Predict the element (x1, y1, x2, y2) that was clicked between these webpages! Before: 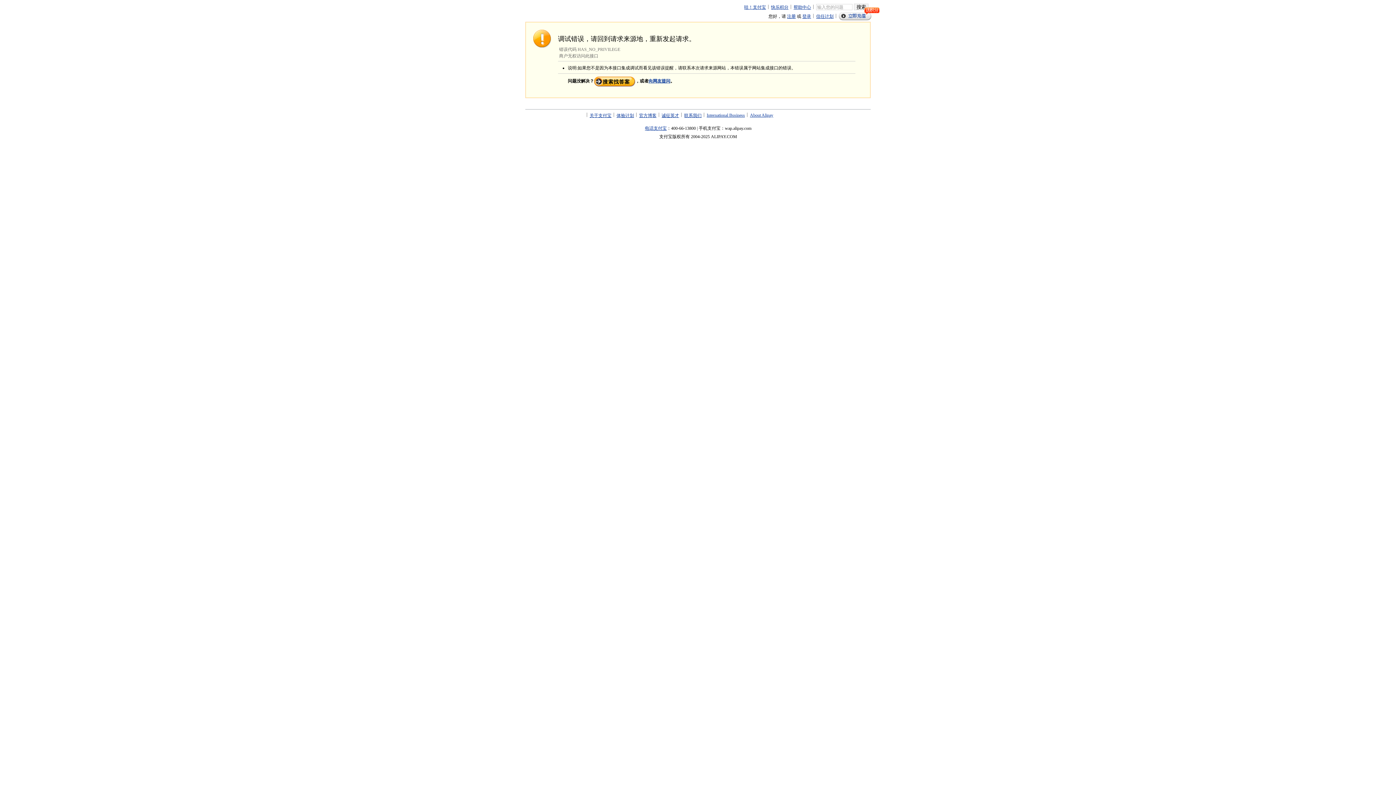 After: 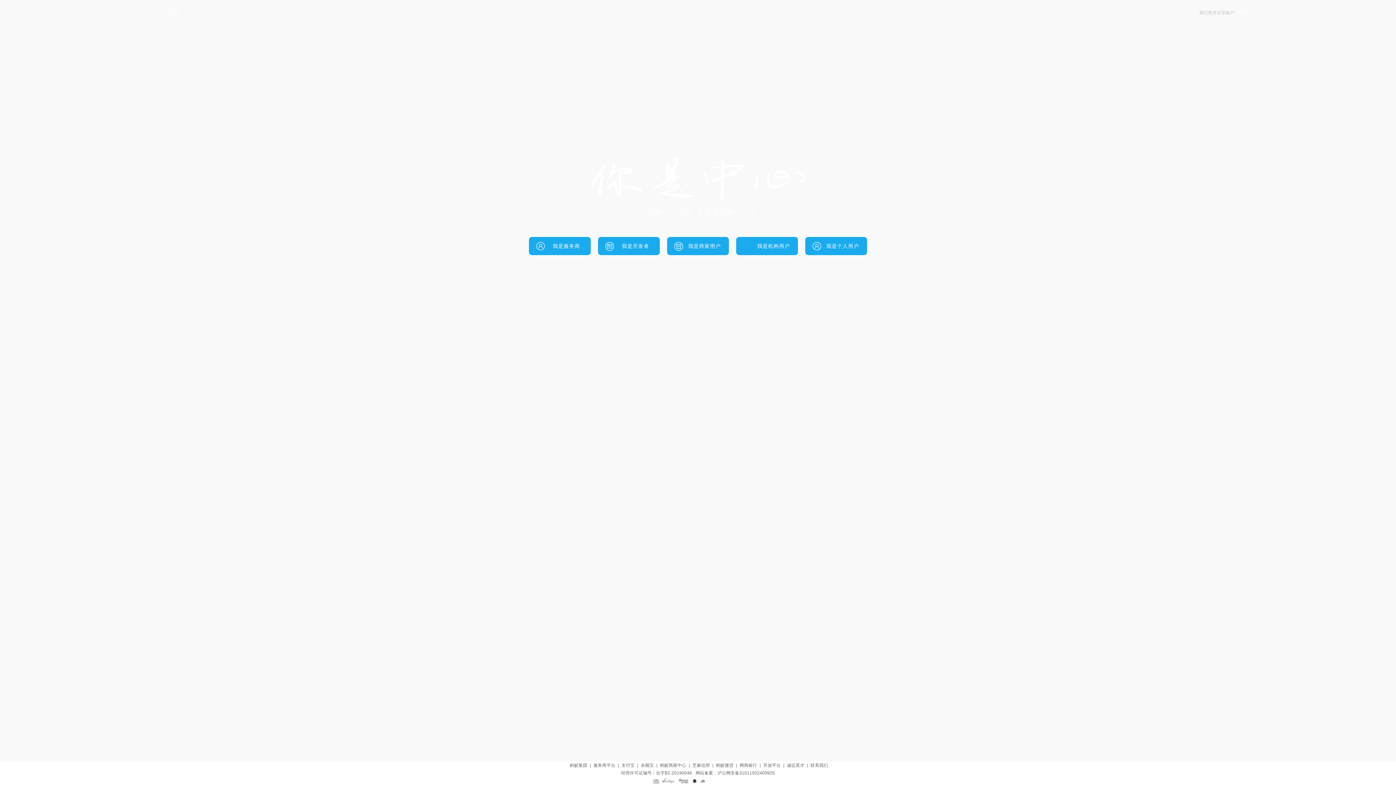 Action: bbox: (525, 3, 564, 17)